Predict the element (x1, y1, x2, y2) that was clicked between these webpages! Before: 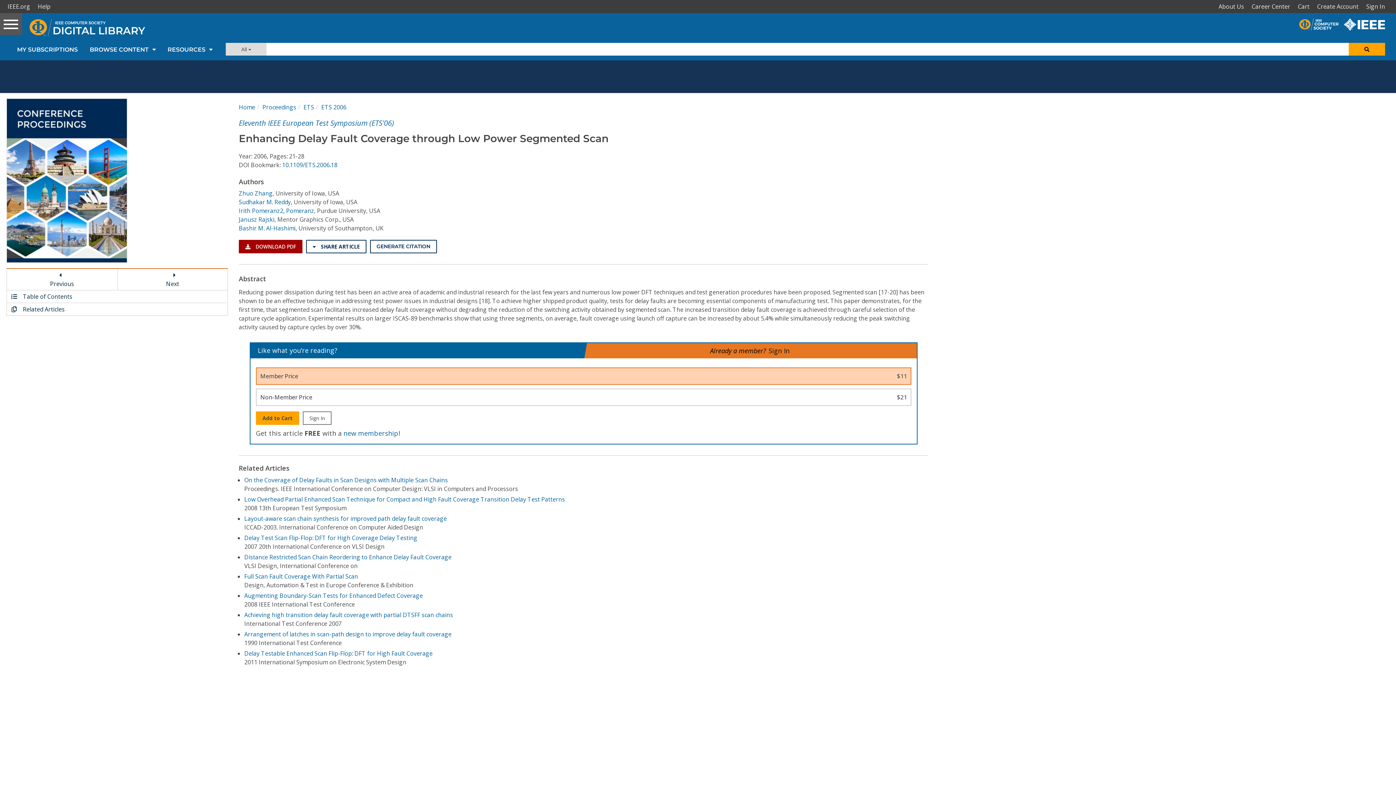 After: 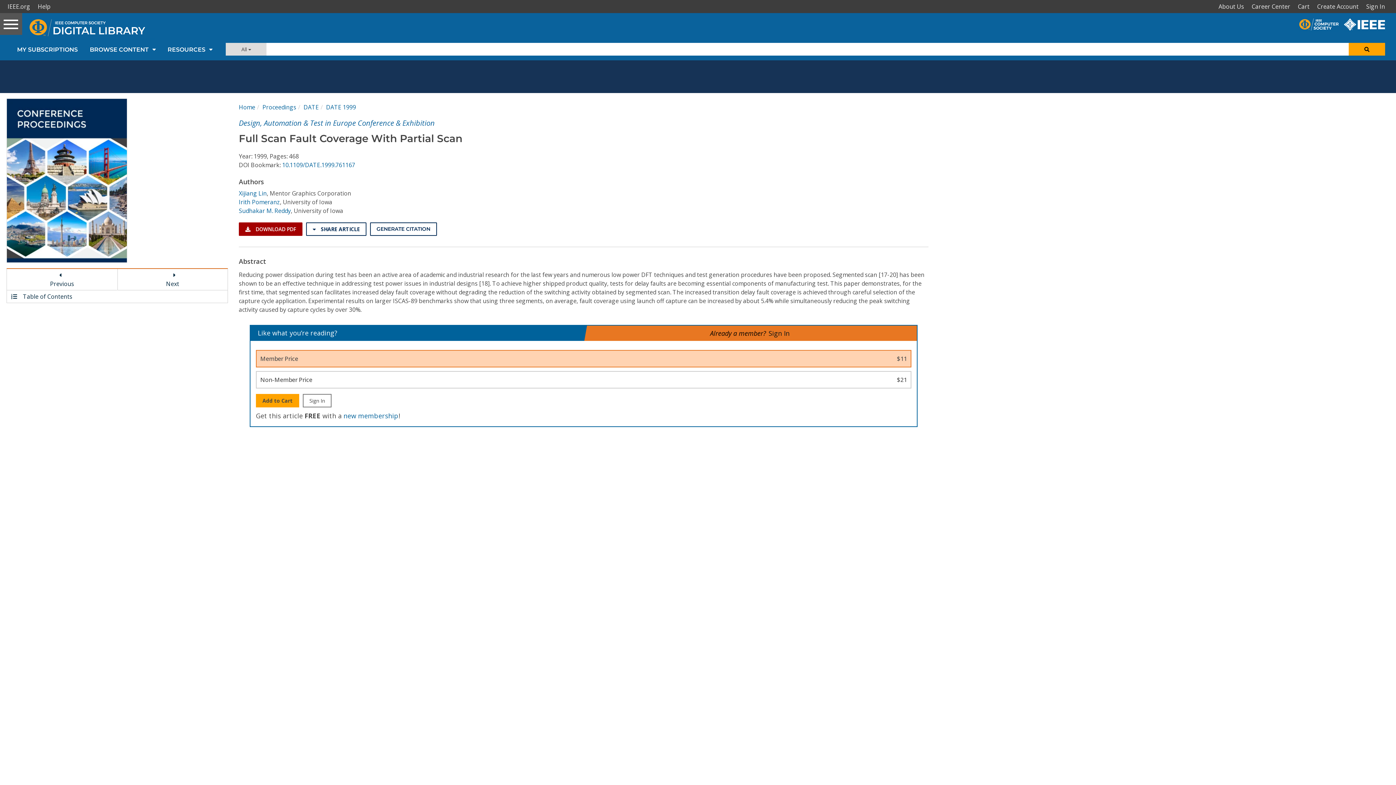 Action: label: Full Scan Fault Coverage With Partial Scan bbox: (244, 572, 358, 580)